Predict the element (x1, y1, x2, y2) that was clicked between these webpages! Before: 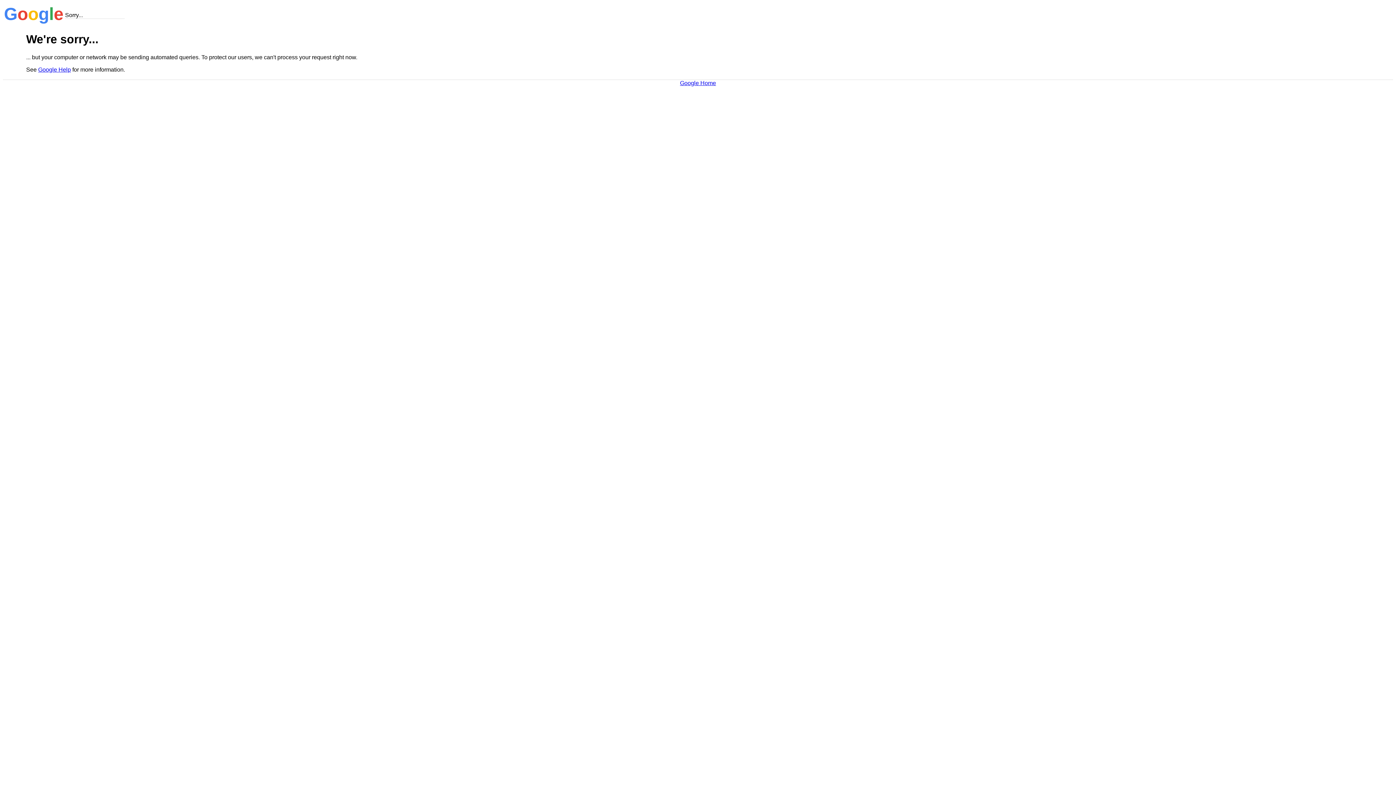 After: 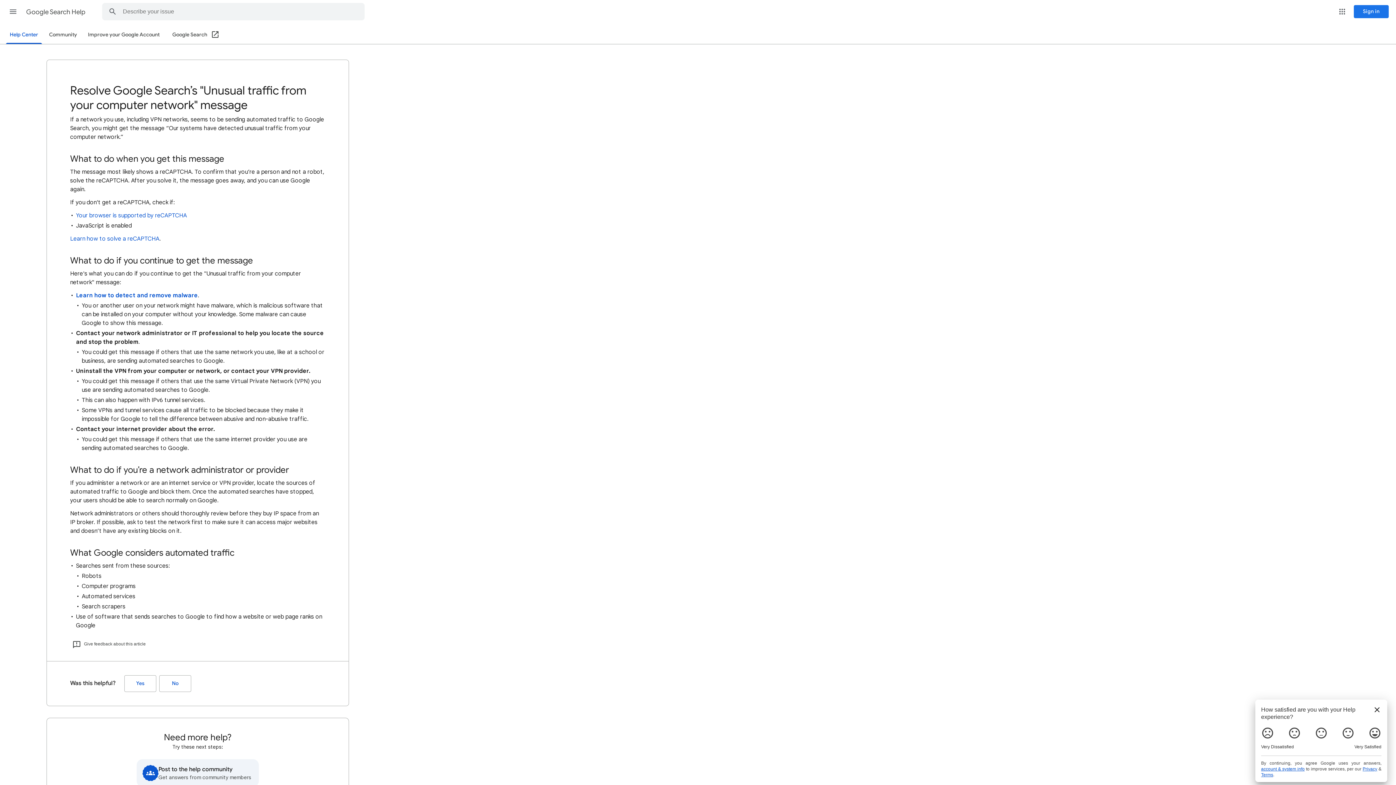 Action: bbox: (38, 66, 70, 72) label: Google Help